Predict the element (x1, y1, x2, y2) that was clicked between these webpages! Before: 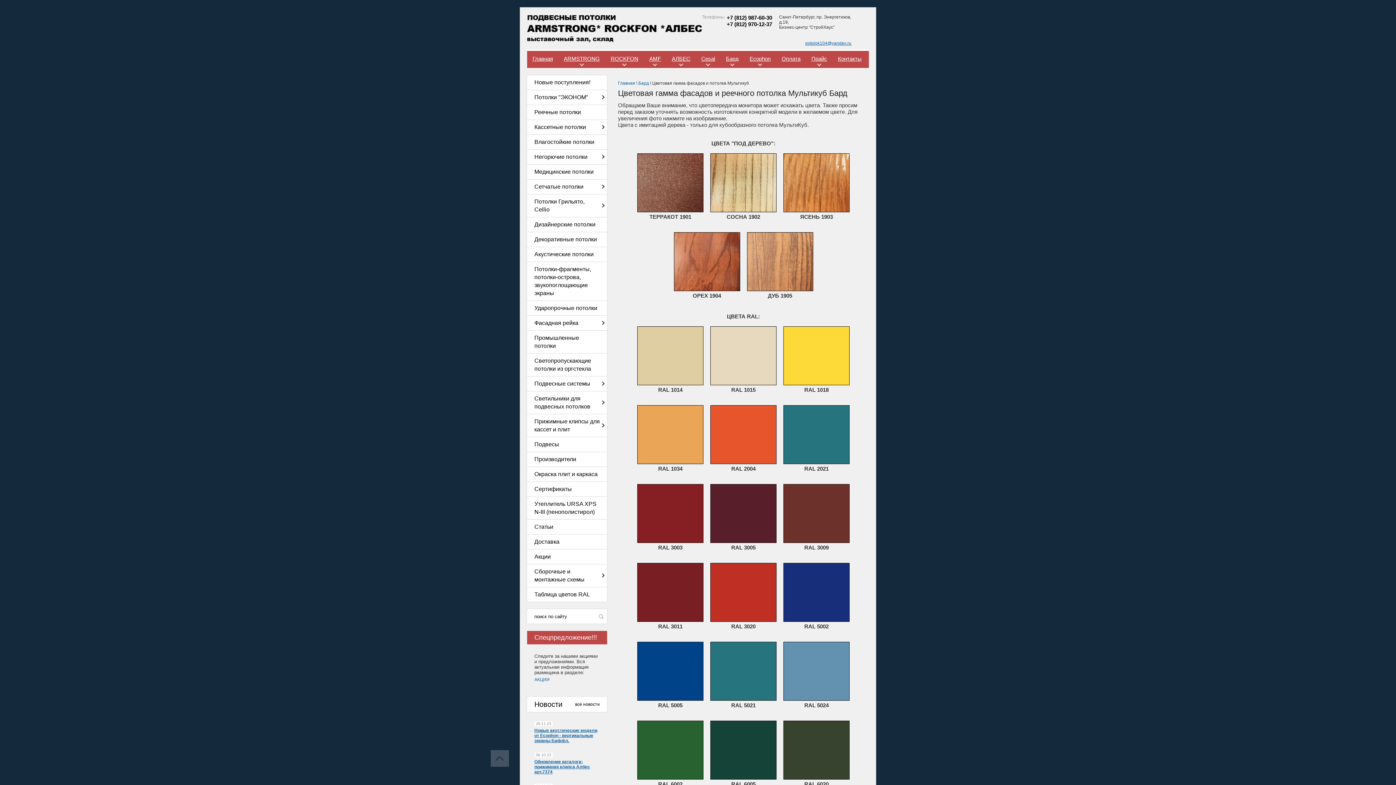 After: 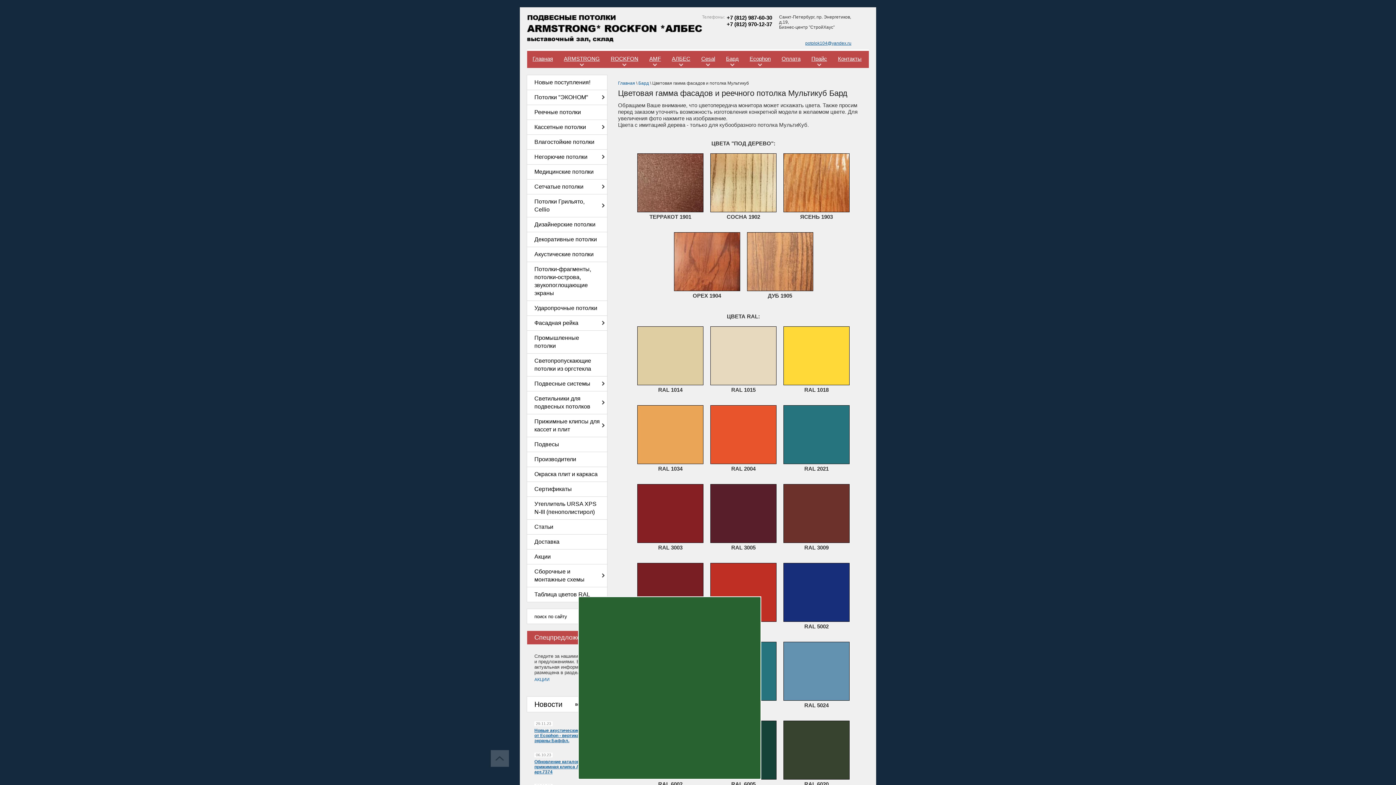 Action: bbox: (637, 775, 703, 781)